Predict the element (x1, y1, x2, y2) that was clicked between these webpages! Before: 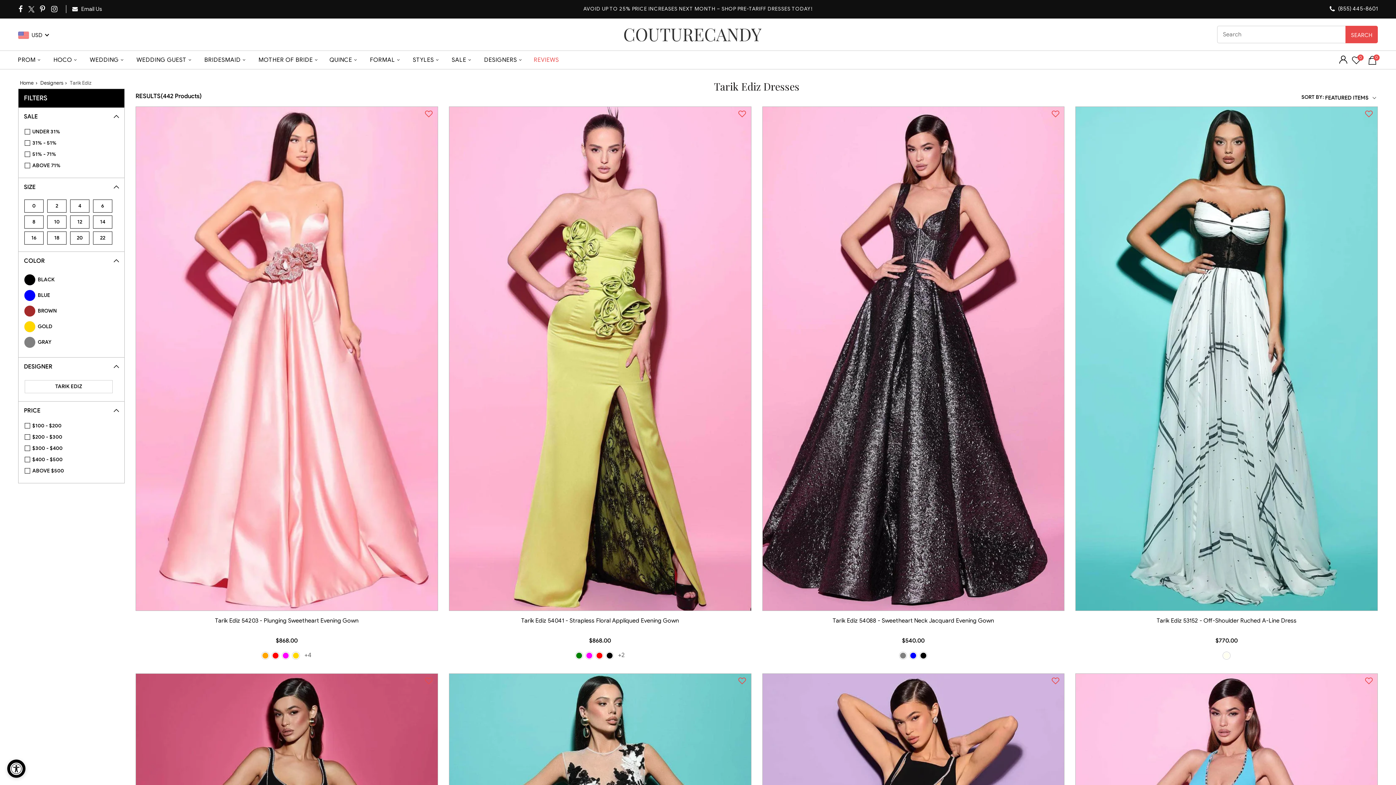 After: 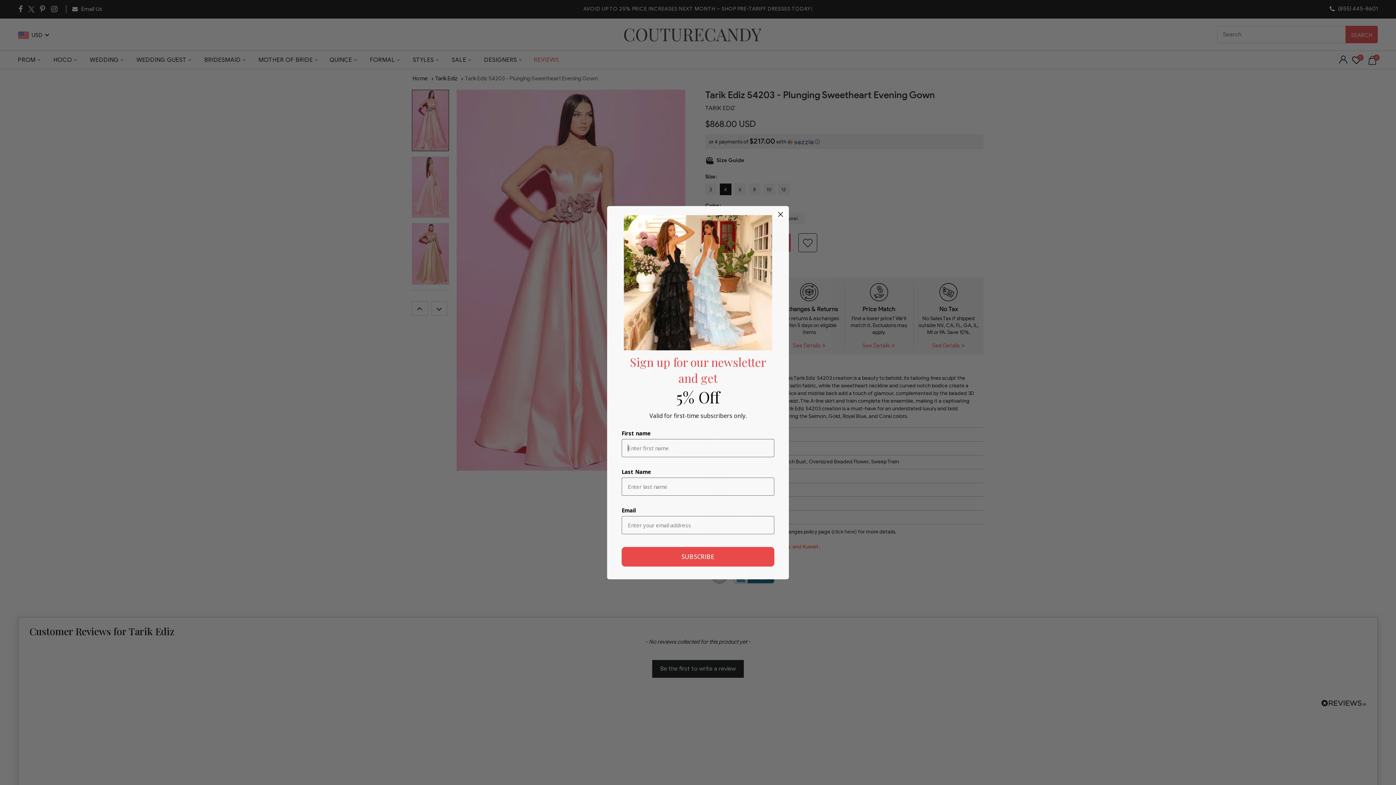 Action: bbox: (135, 616, 438, 634) label: Tarik Ediz 54203 - Plunging Sweetheart Evening Gown